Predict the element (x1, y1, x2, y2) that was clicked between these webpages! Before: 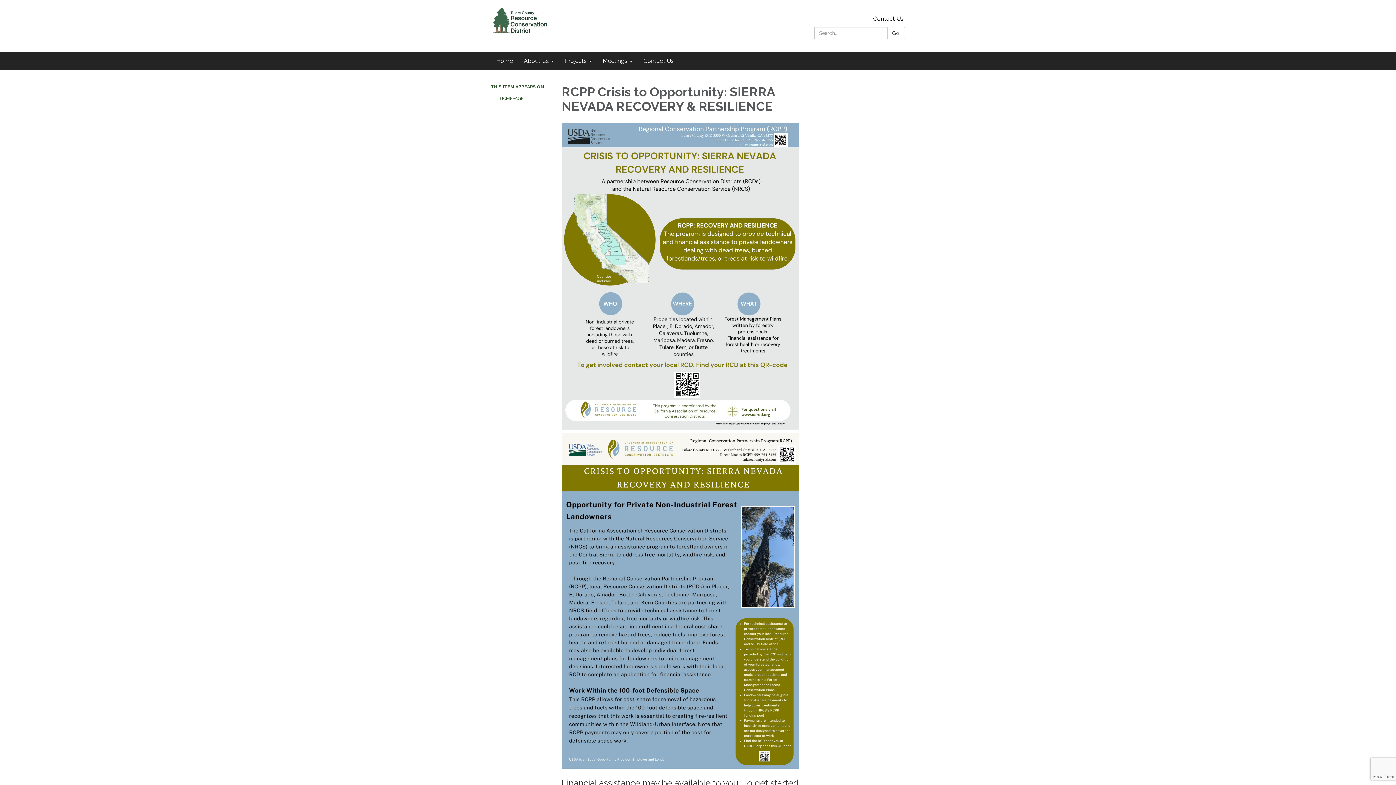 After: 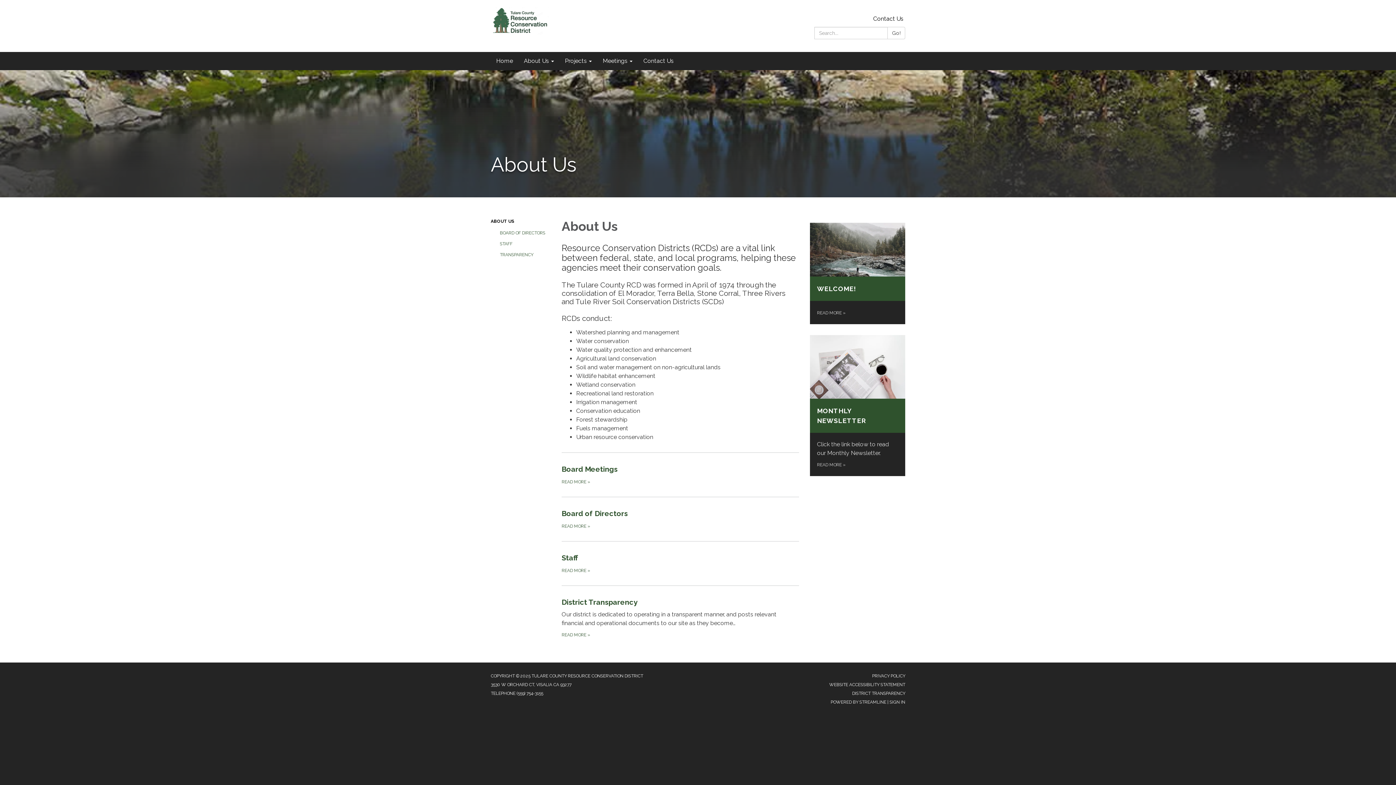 Action: label: About Us bbox: (518, 52, 559, 70)